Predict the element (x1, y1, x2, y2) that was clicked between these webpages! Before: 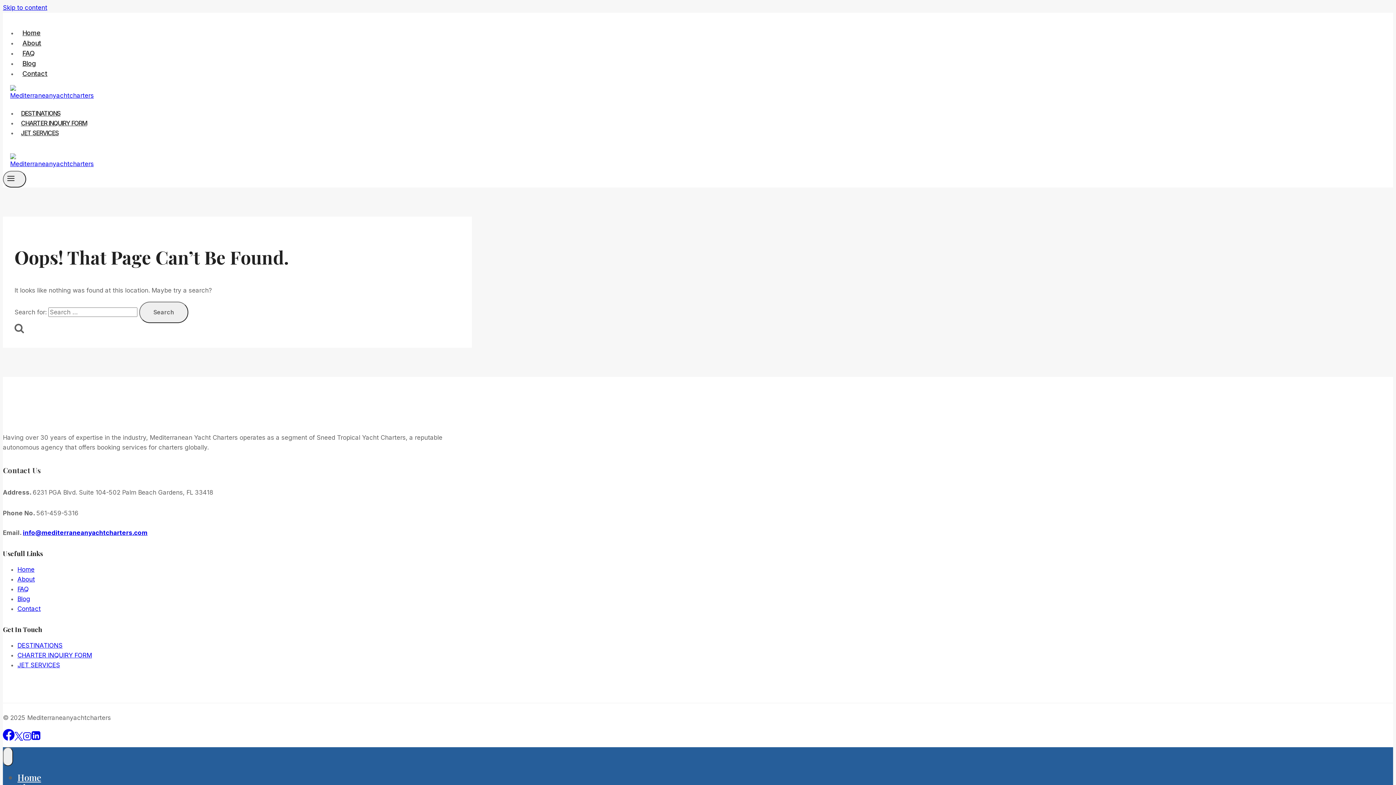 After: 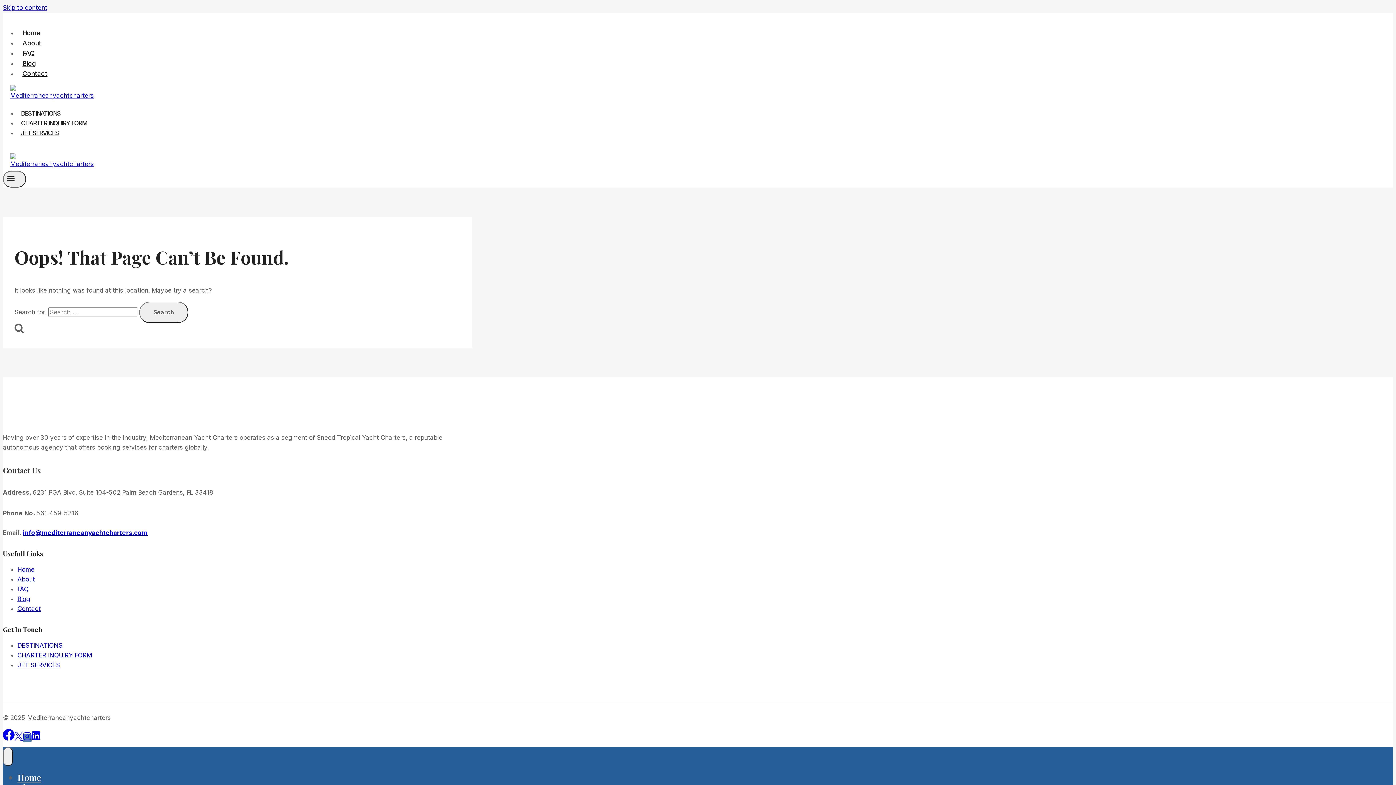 Action: bbox: (22, 734, 31, 742) label: Instagram